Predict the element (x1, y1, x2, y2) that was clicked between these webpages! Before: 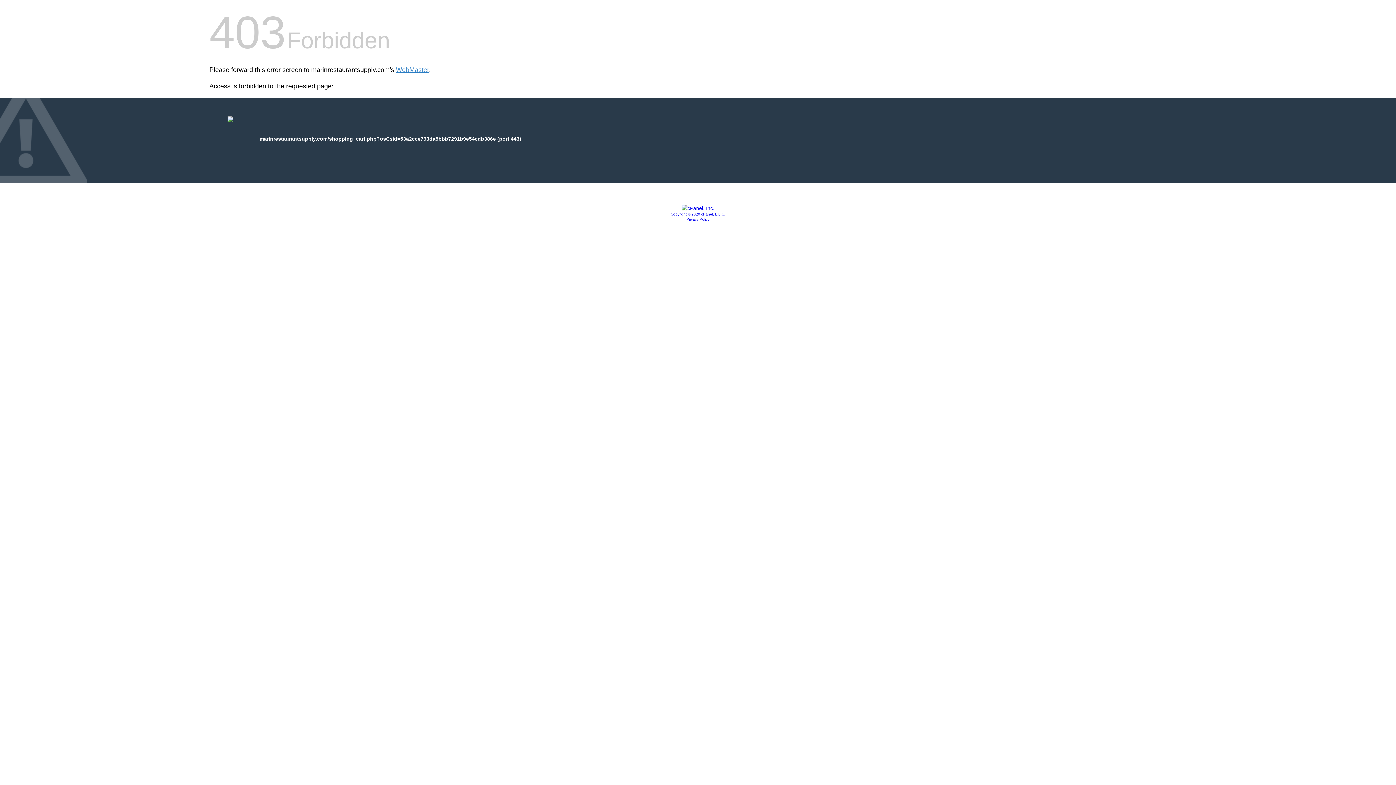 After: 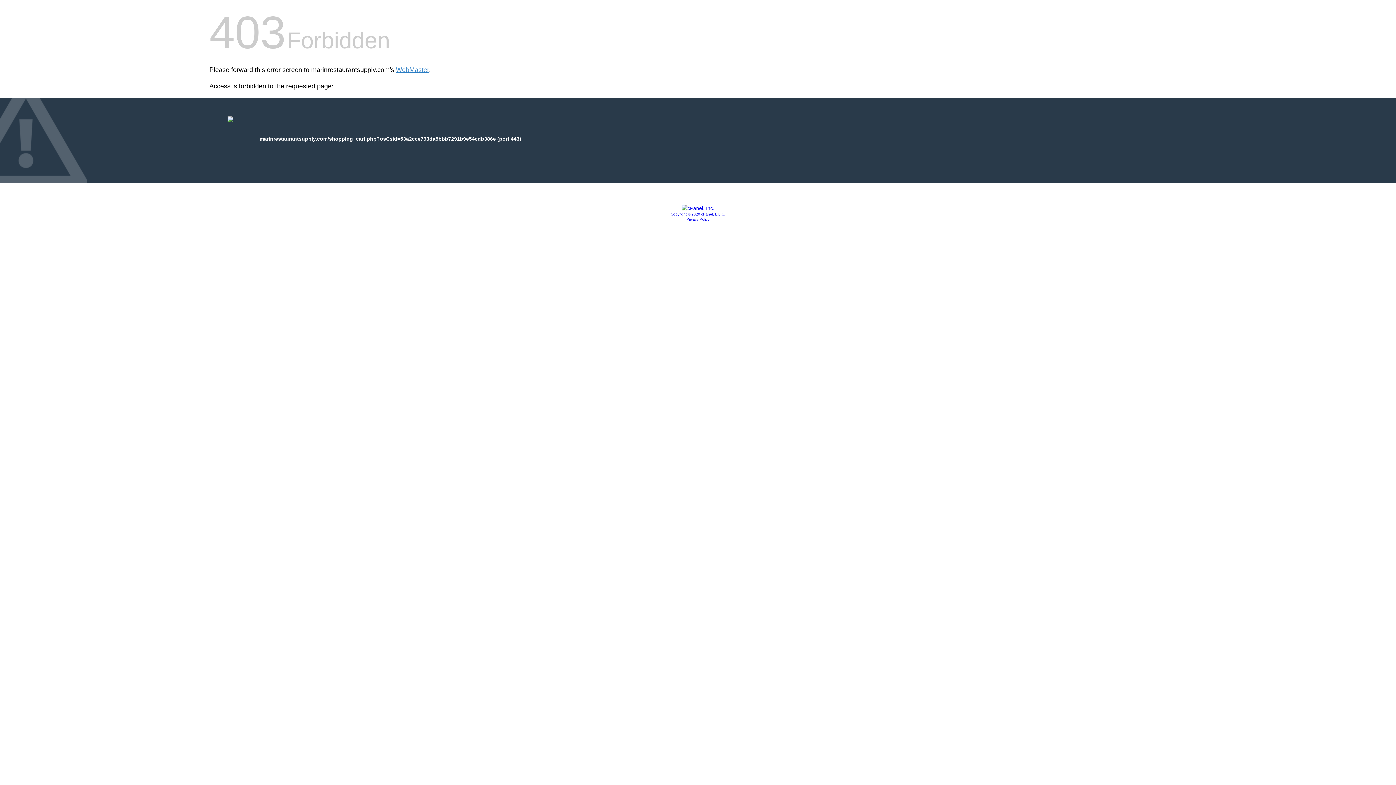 Action: bbox: (670, 212, 725, 216) label: Copyright © 2020 cPanel, L.L.C.